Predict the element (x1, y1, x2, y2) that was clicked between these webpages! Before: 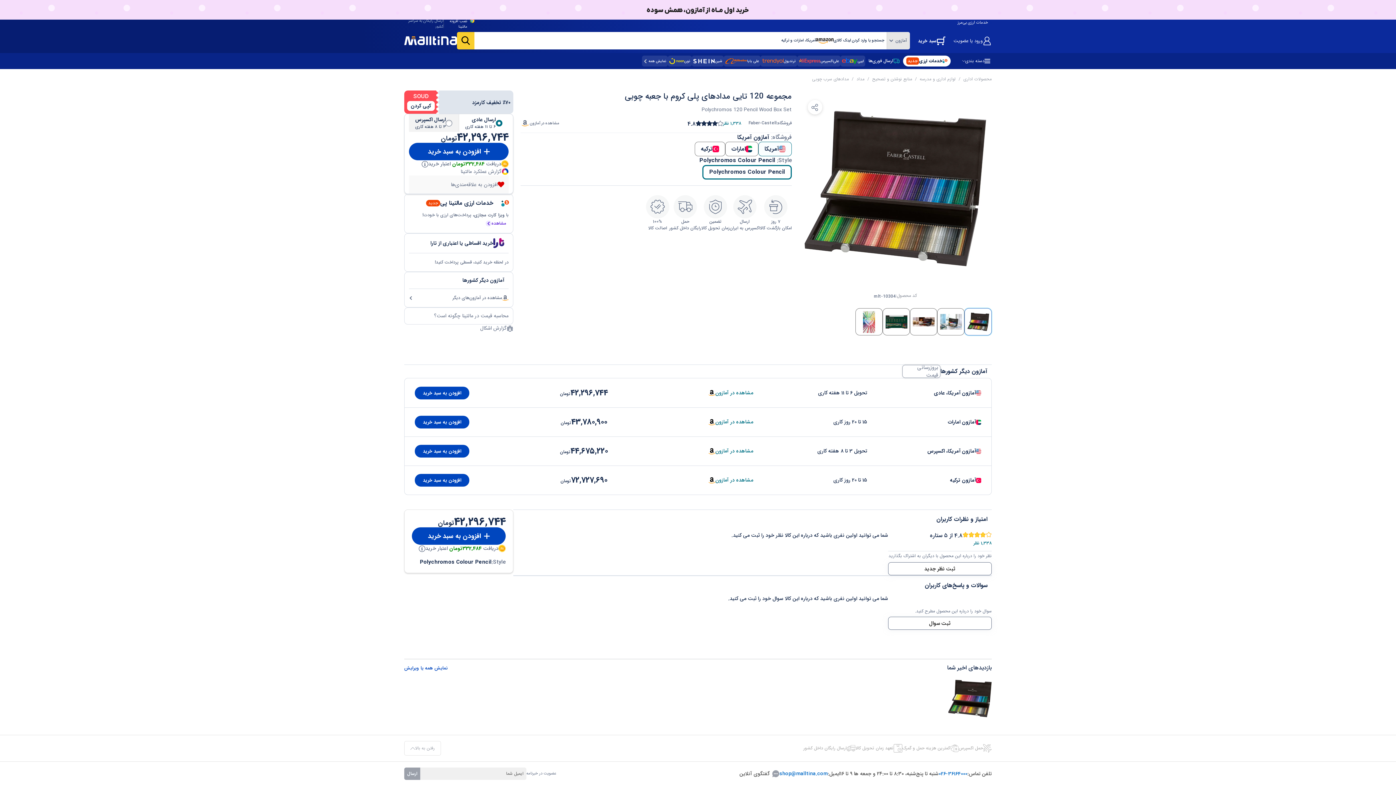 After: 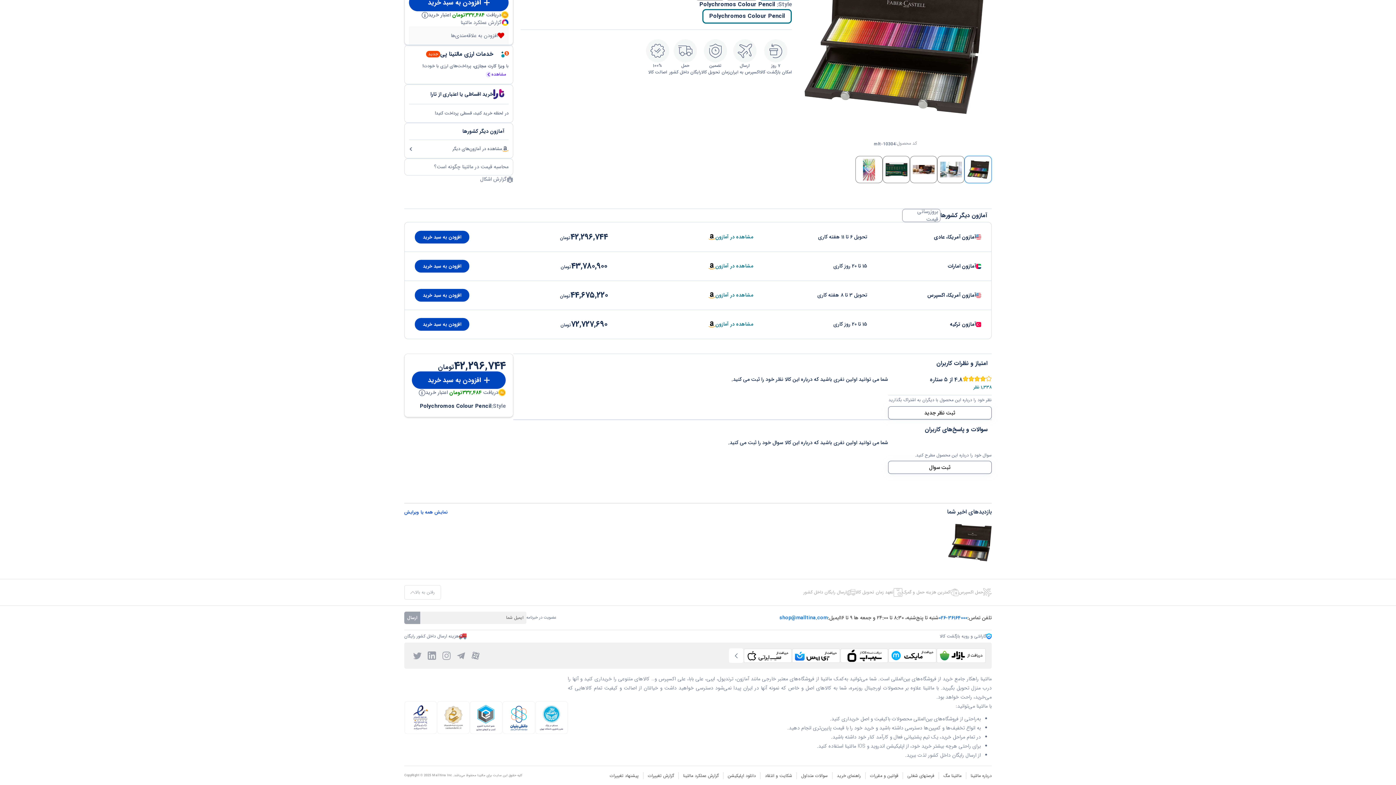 Action: bbox: (596, 650, 633, 655) label: پیشنهاد تغییرات